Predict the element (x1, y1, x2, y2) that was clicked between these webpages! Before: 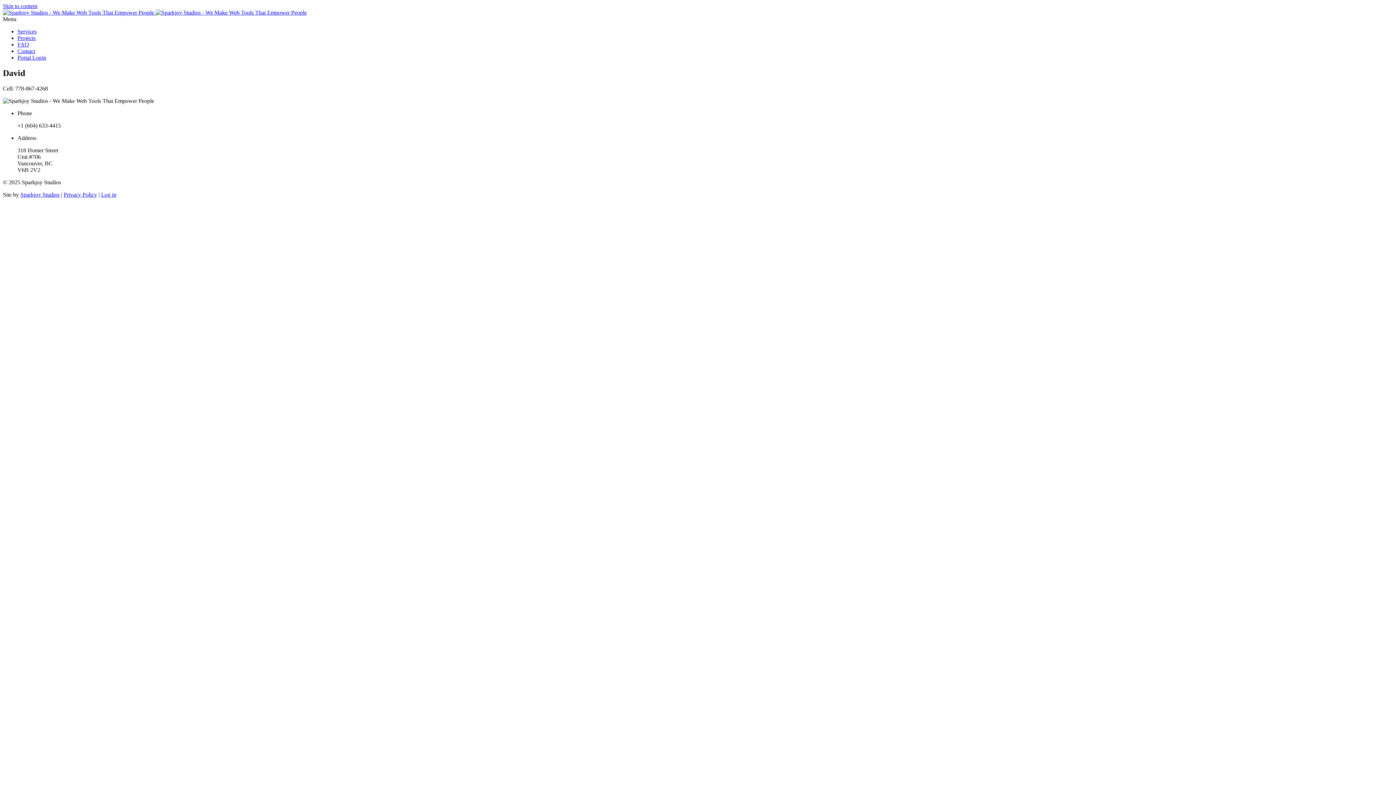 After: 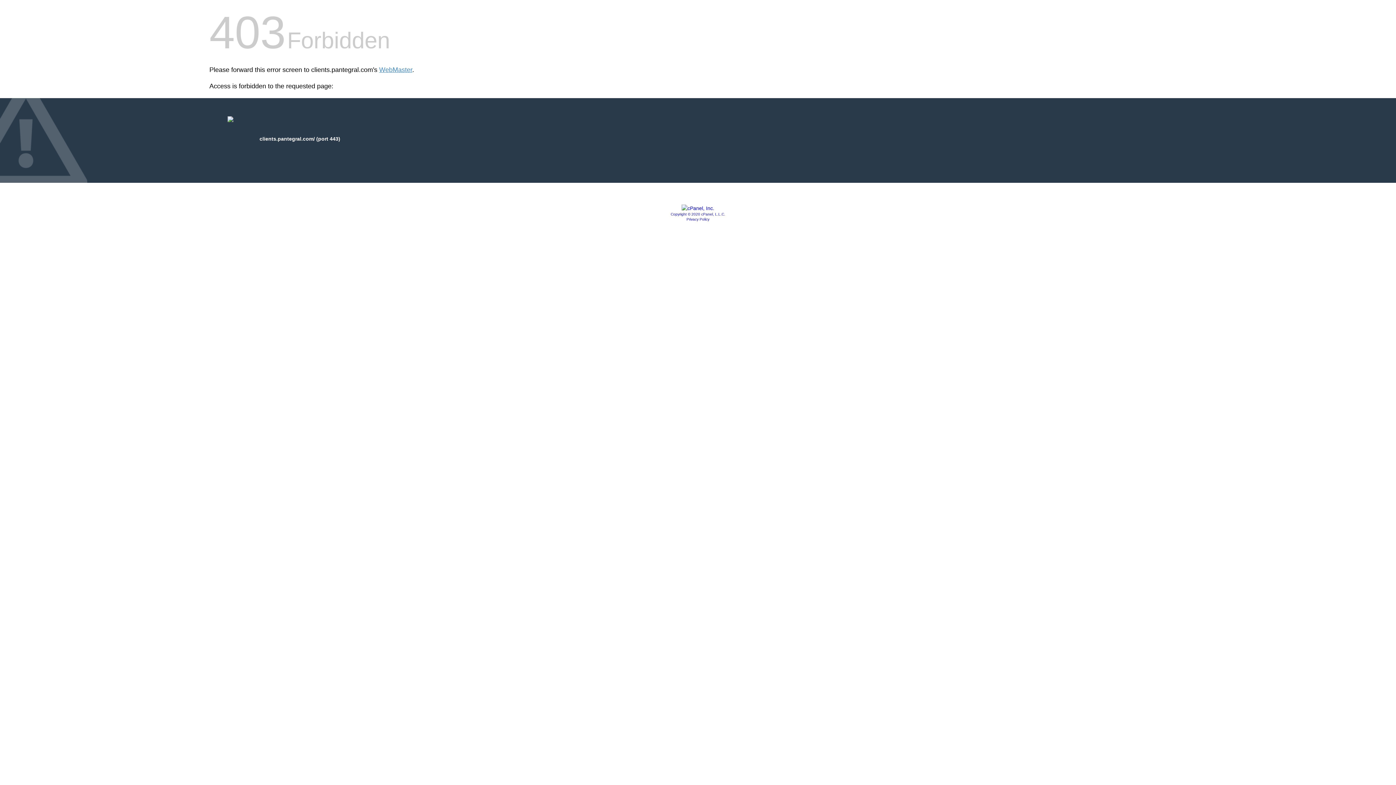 Action: bbox: (17, 54, 46, 60) label: Portal Login